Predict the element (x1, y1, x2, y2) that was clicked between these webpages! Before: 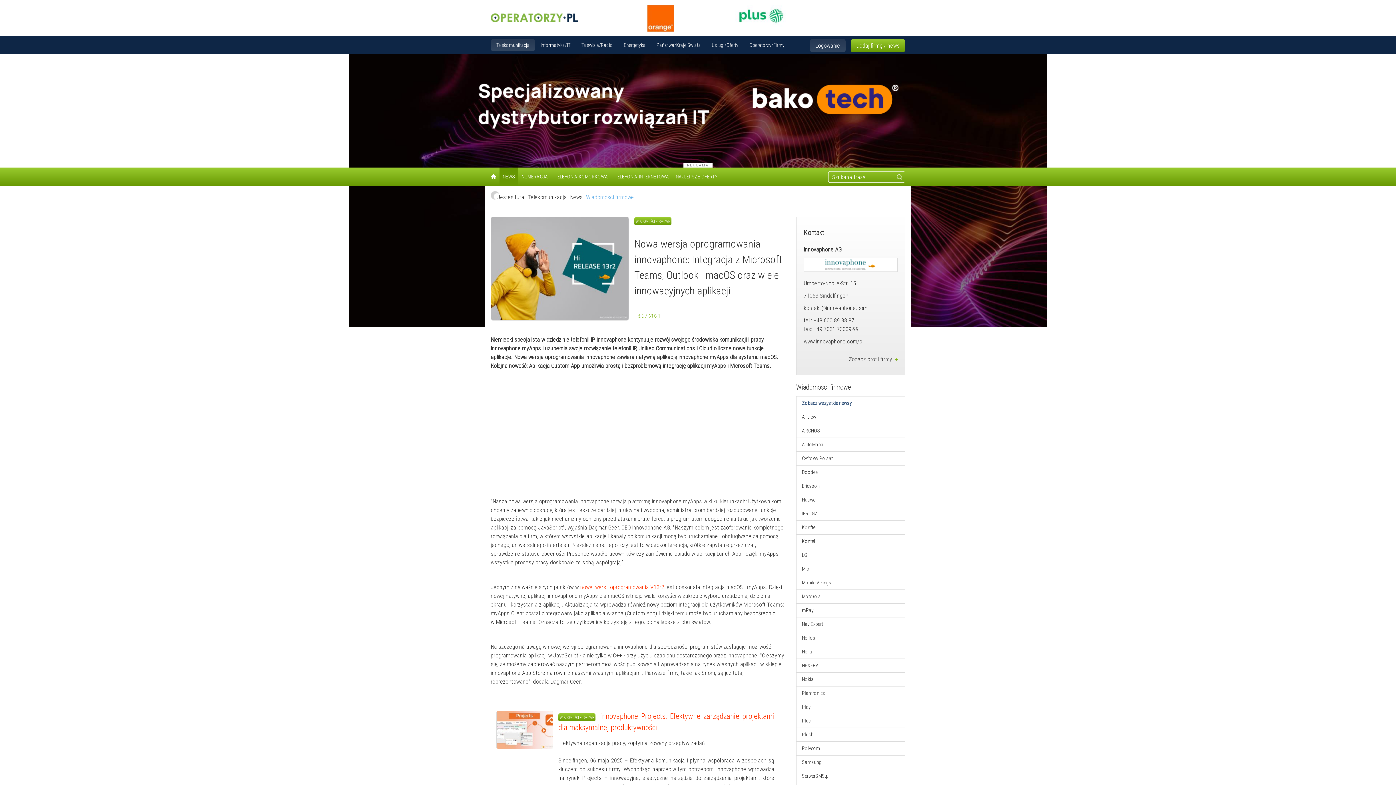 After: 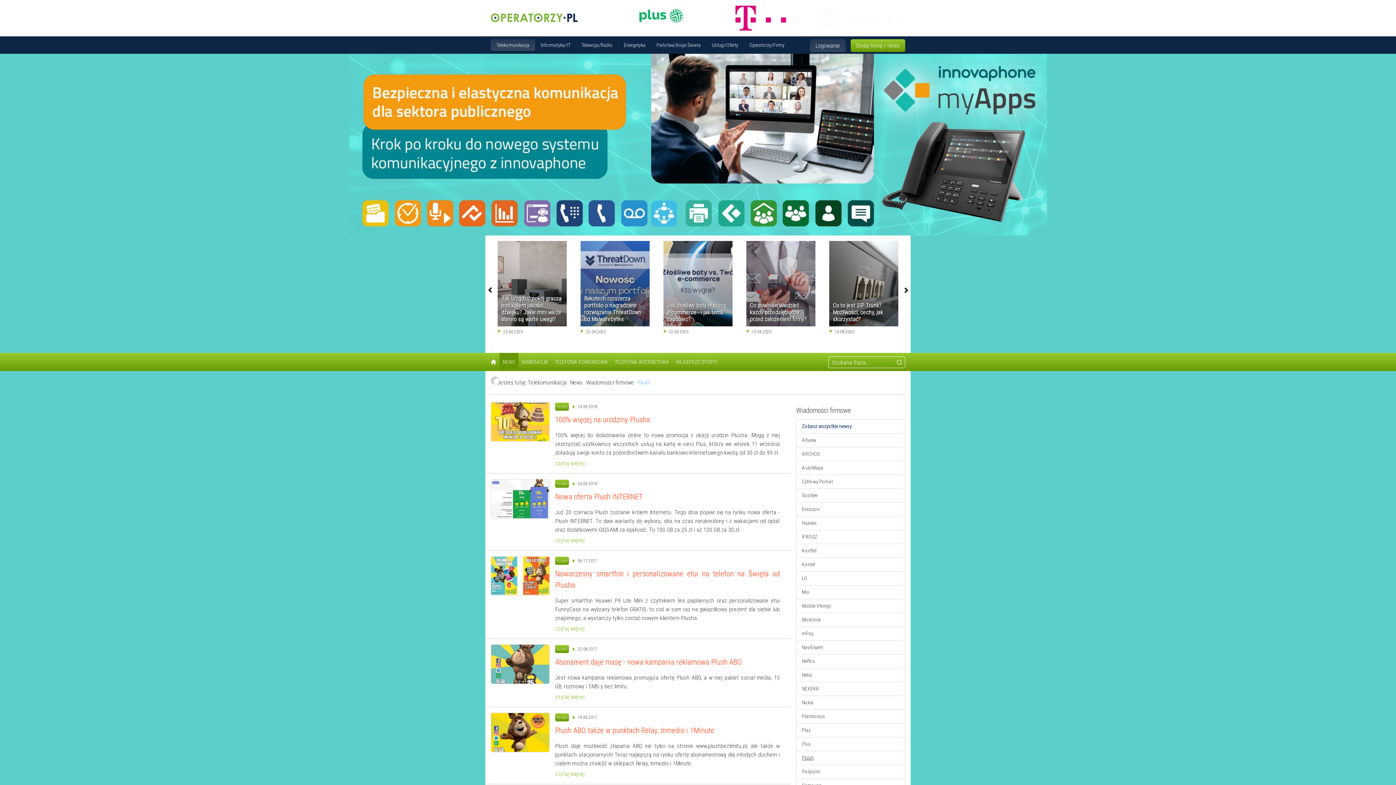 Action: label: Plush bbox: (796, 728, 905, 742)